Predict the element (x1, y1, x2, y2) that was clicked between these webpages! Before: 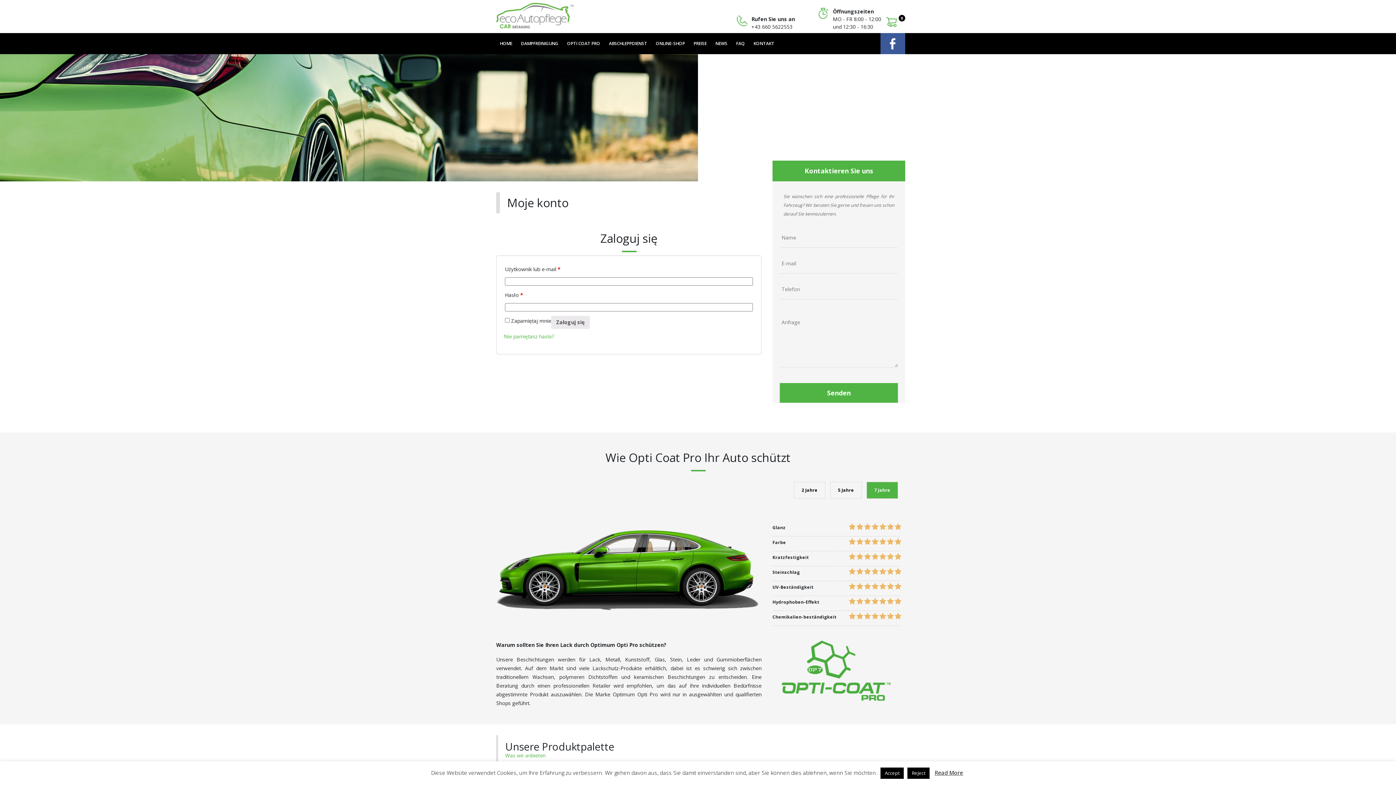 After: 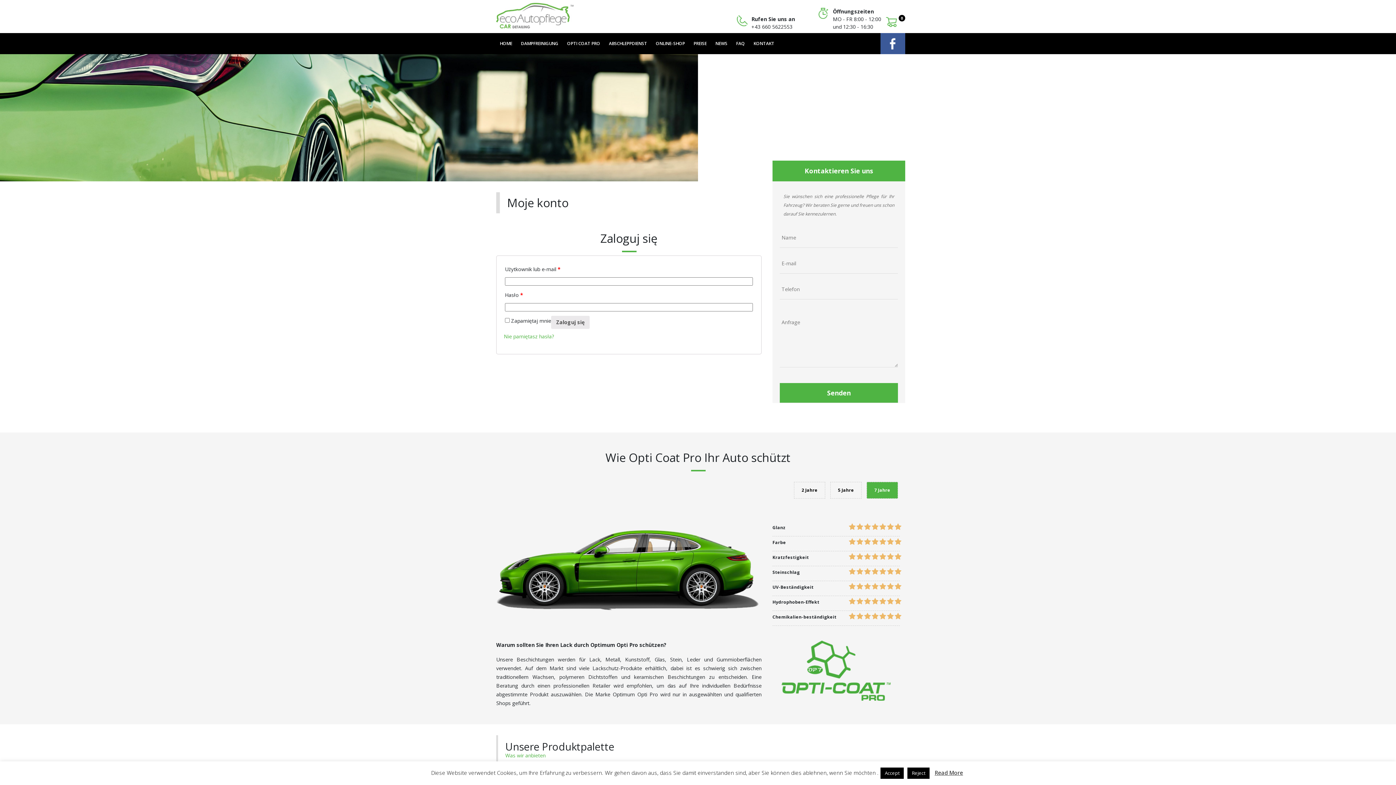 Action: bbox: (872, 523, 878, 531)